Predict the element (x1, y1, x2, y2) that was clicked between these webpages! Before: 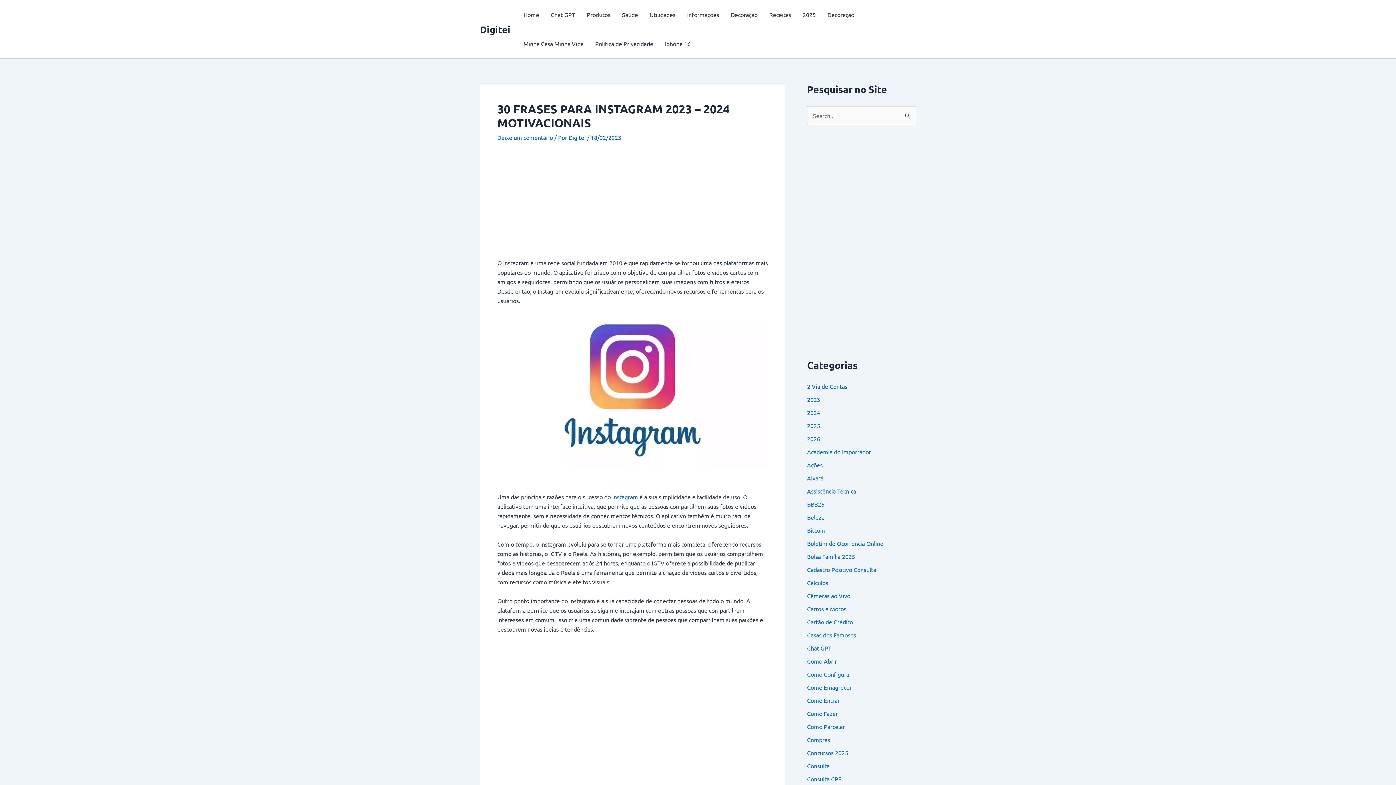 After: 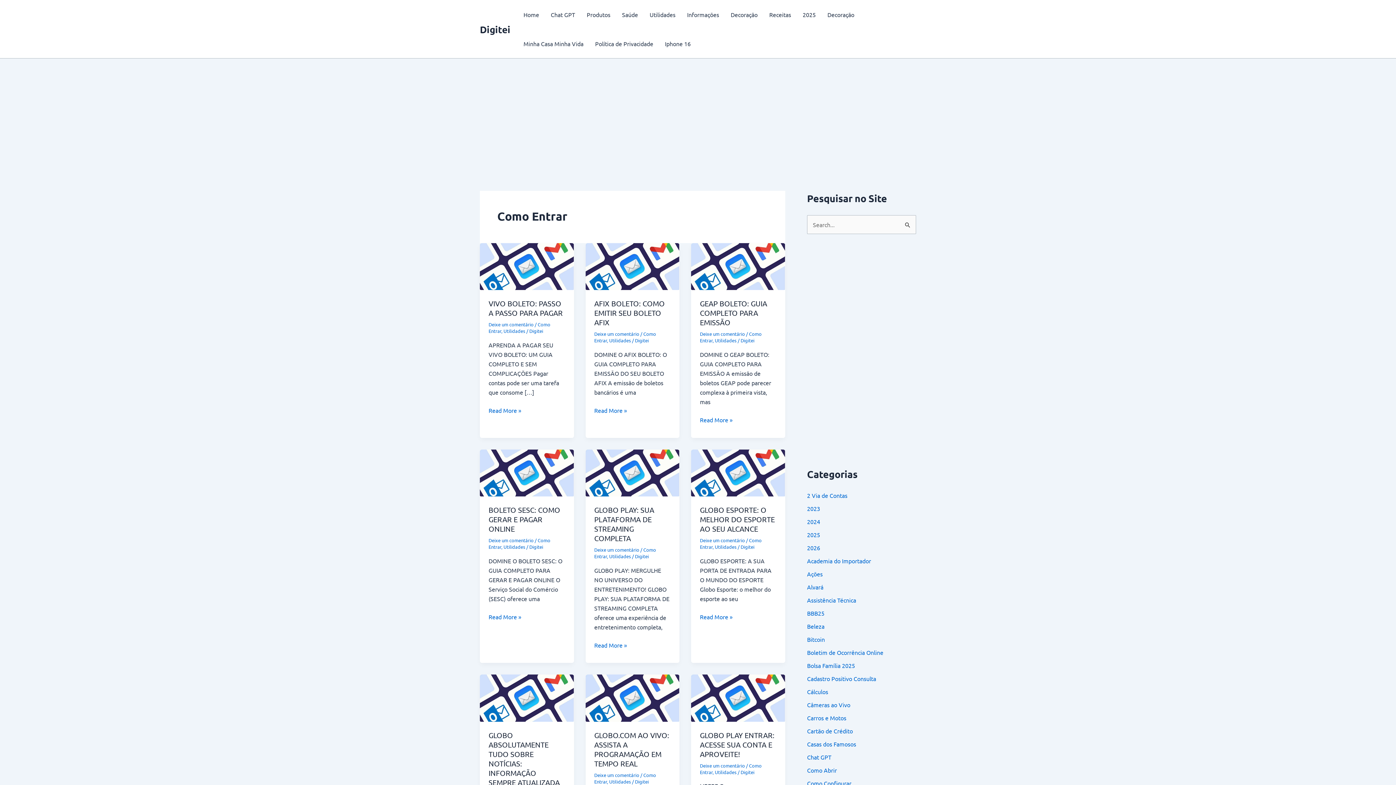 Action: bbox: (807, 697, 840, 704) label: Como Entrar